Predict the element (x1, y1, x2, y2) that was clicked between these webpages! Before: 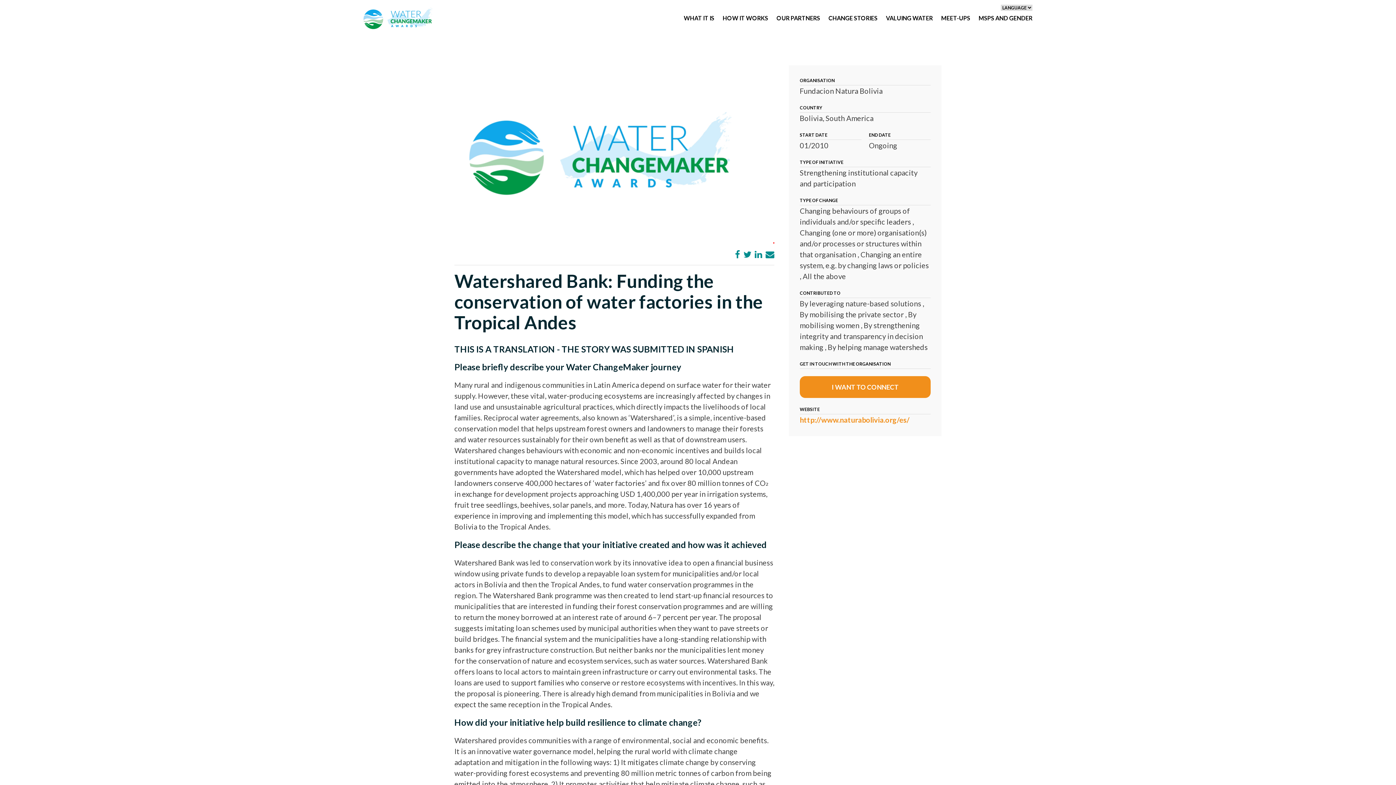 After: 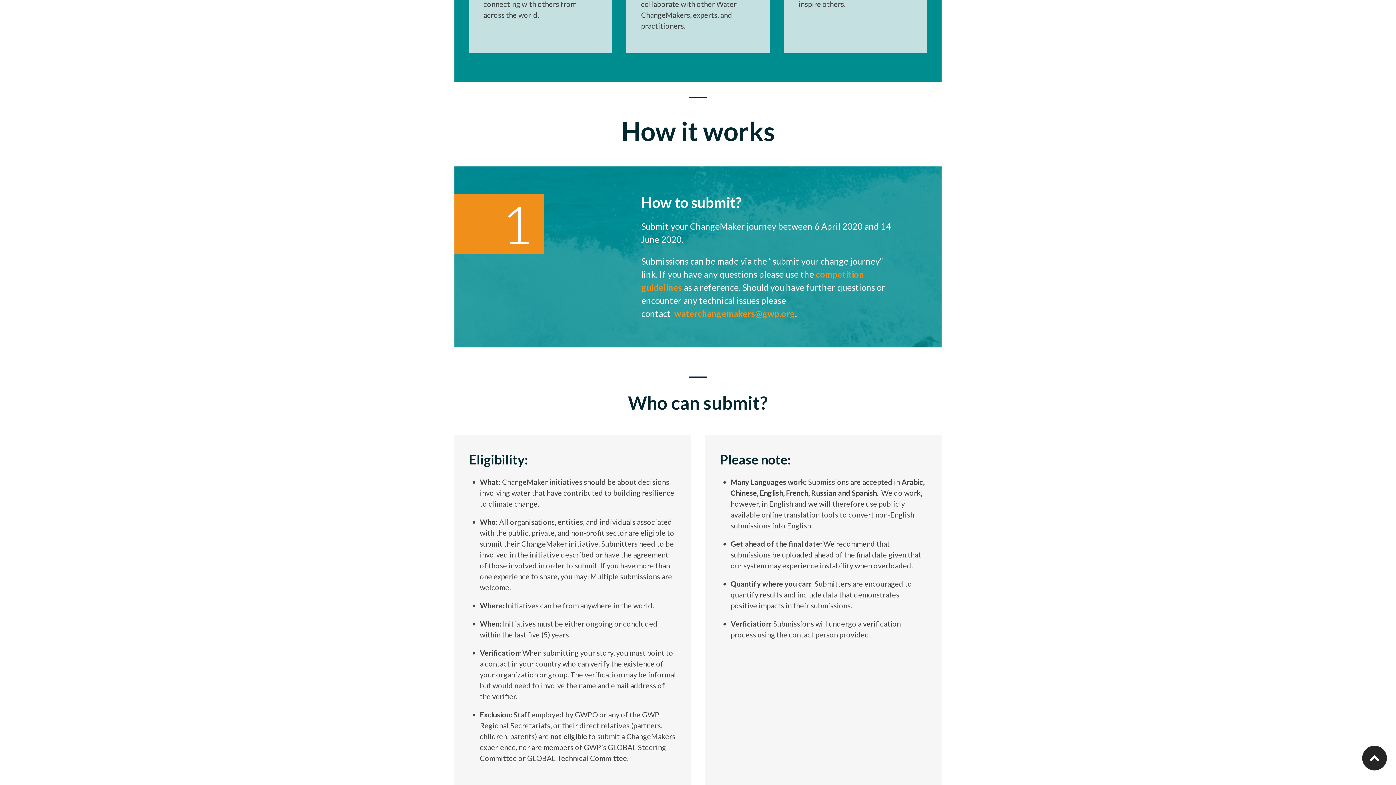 Action: bbox: (722, 15, 768, 21) label: HOW IT WORKS